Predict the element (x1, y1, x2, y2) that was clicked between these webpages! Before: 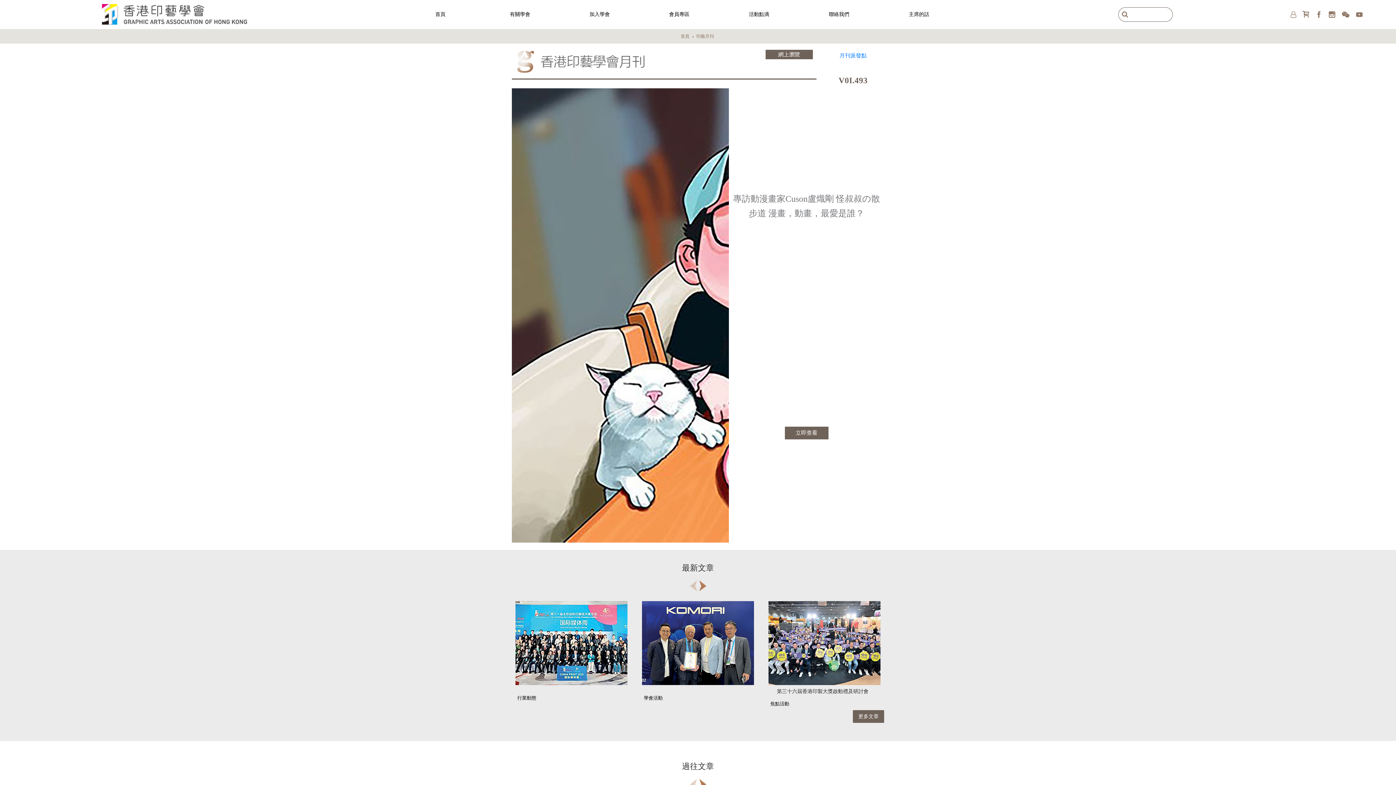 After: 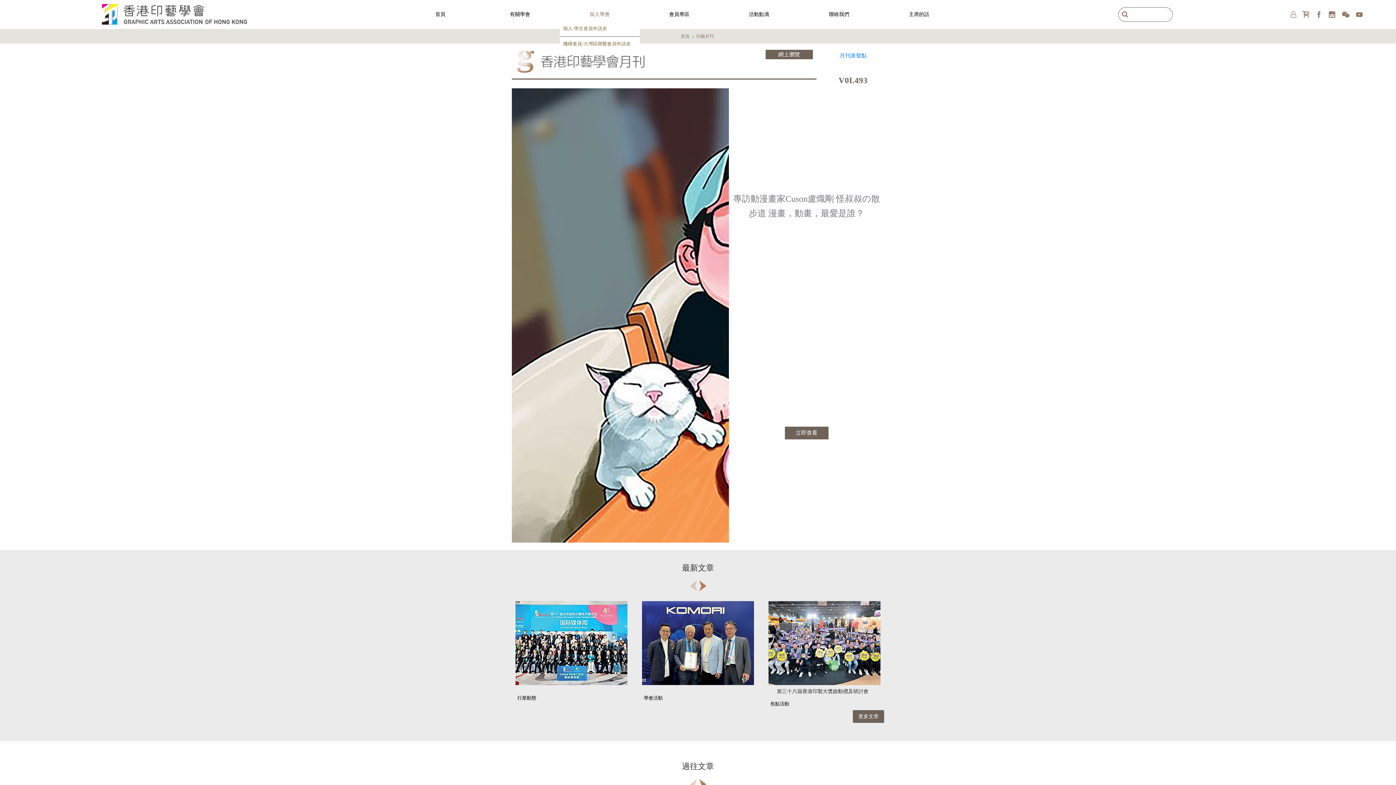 Action: label: 加入學會 bbox: (560, 7, 639, 21)